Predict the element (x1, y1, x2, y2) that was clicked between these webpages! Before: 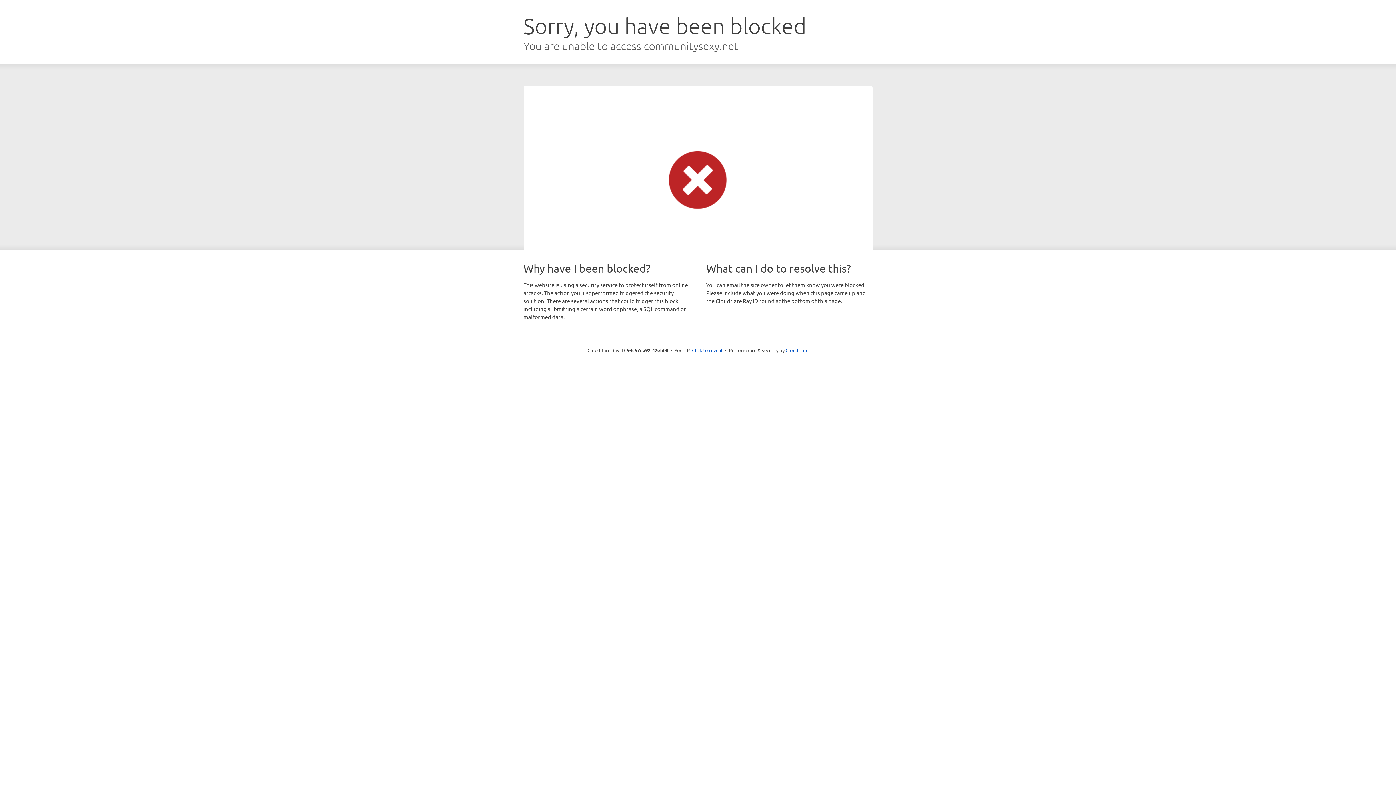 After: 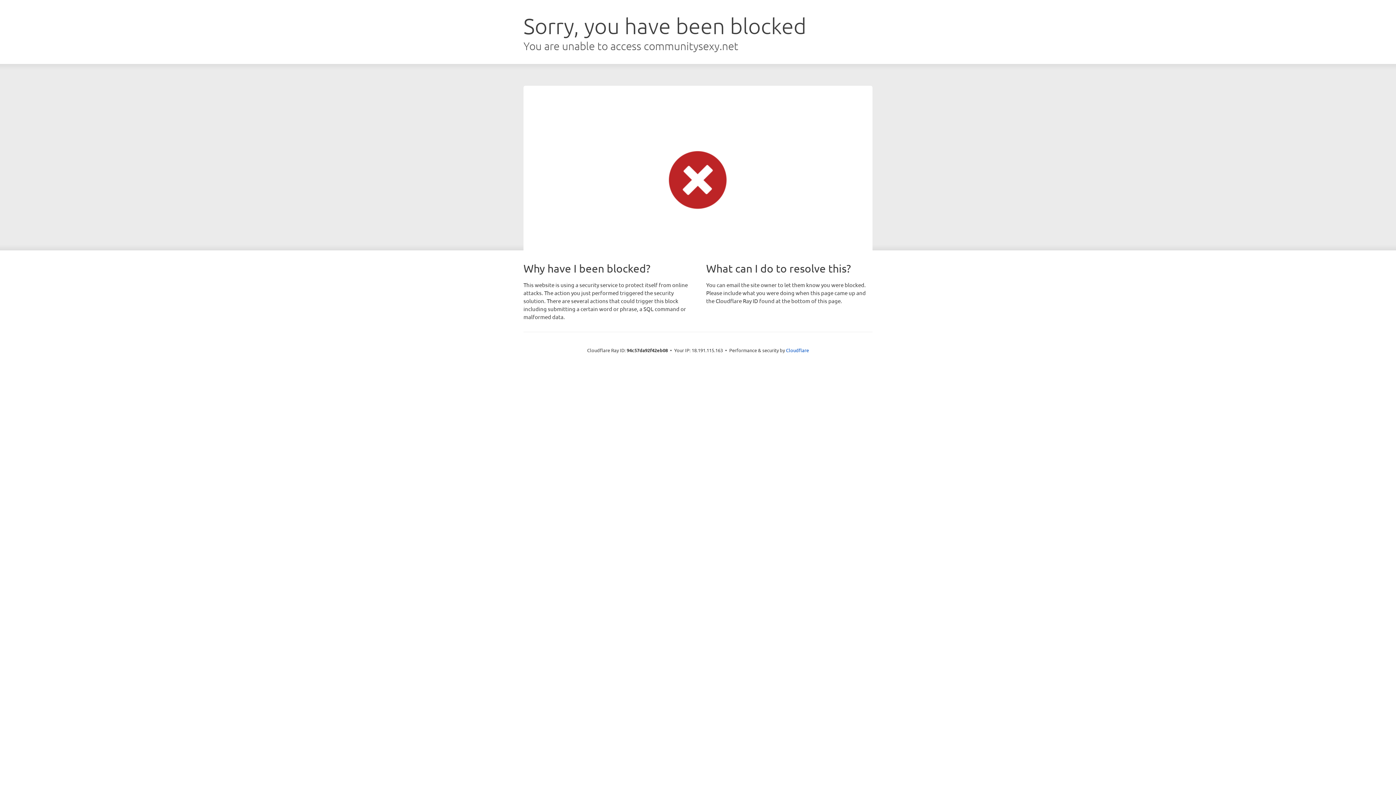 Action: label: Click to reveal bbox: (692, 346, 722, 353)